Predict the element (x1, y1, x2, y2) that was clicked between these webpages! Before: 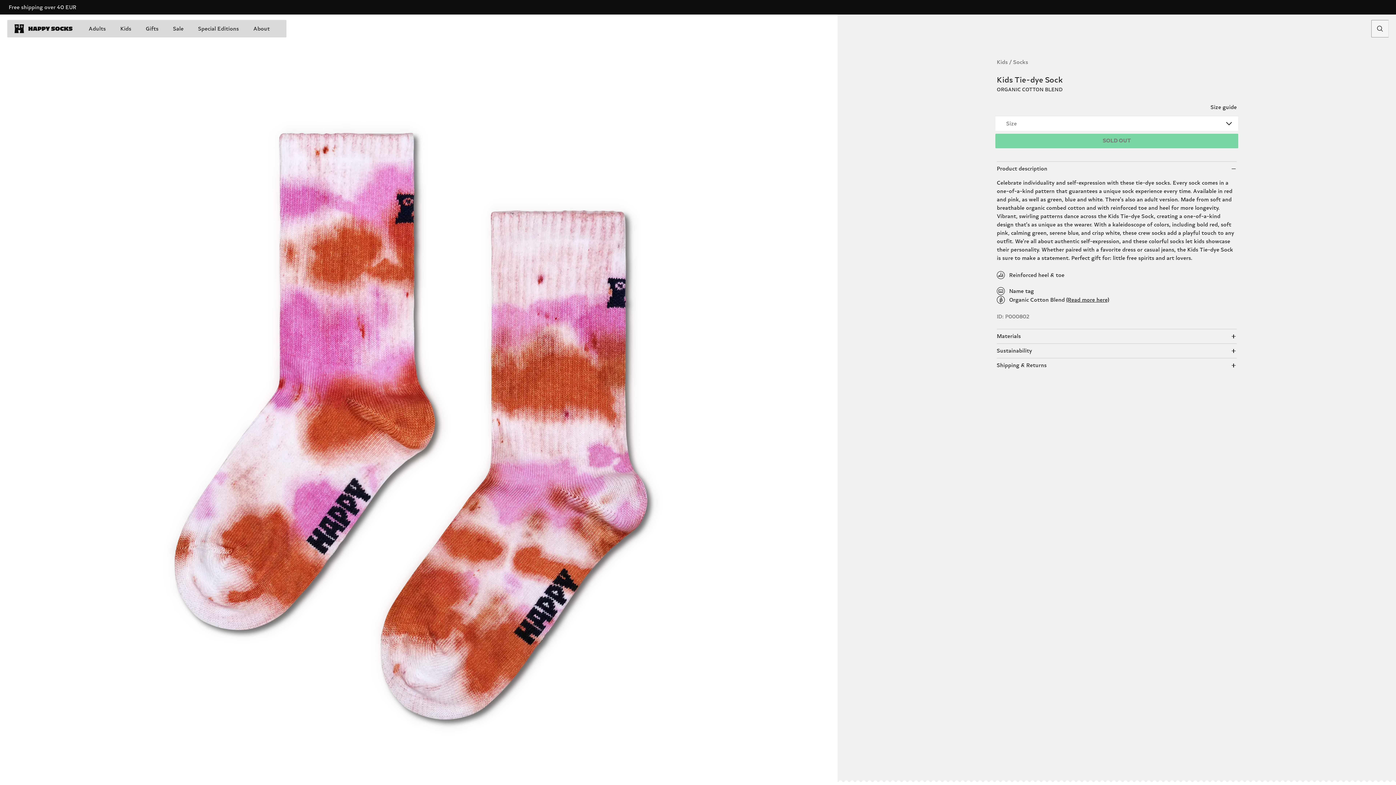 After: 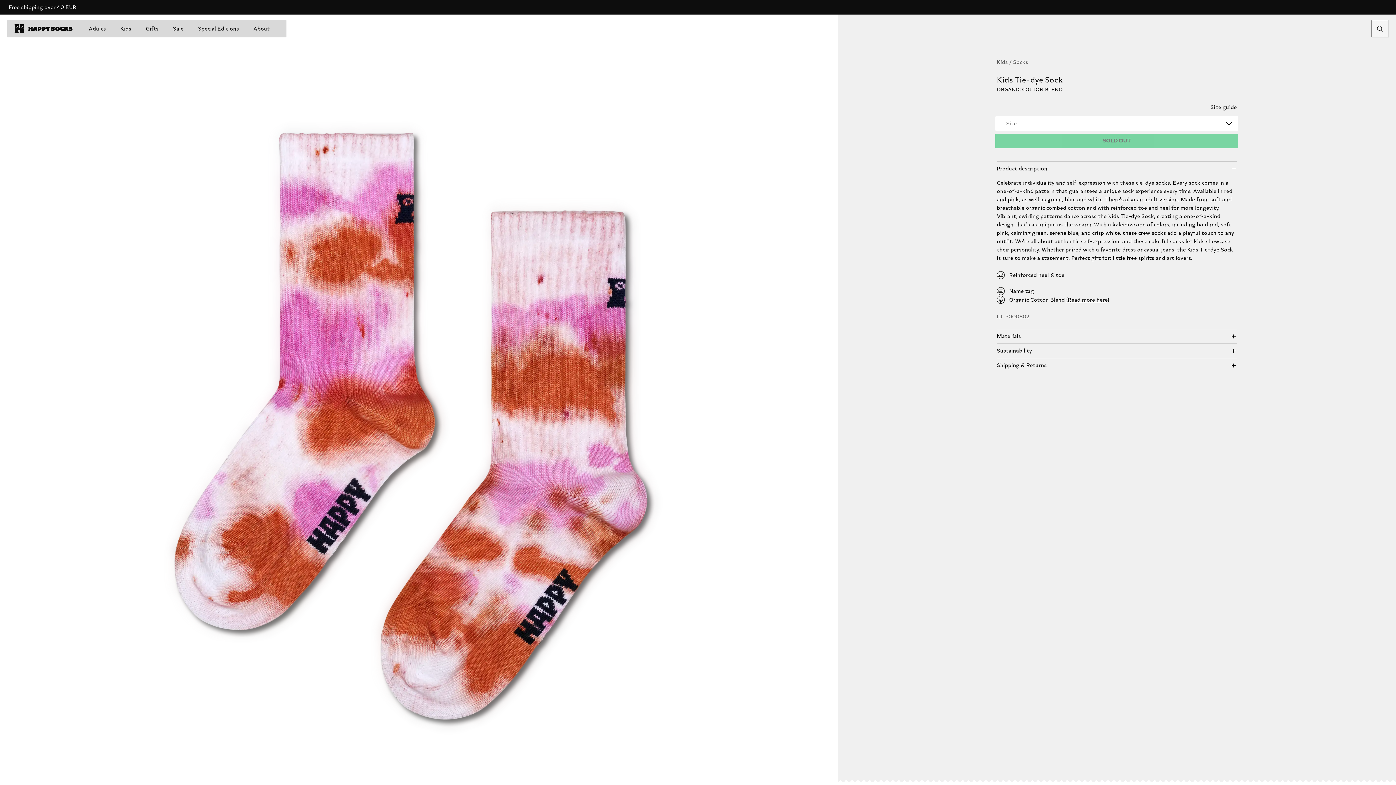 Action: label: Product description bbox: (997, 161, 1237, 176)